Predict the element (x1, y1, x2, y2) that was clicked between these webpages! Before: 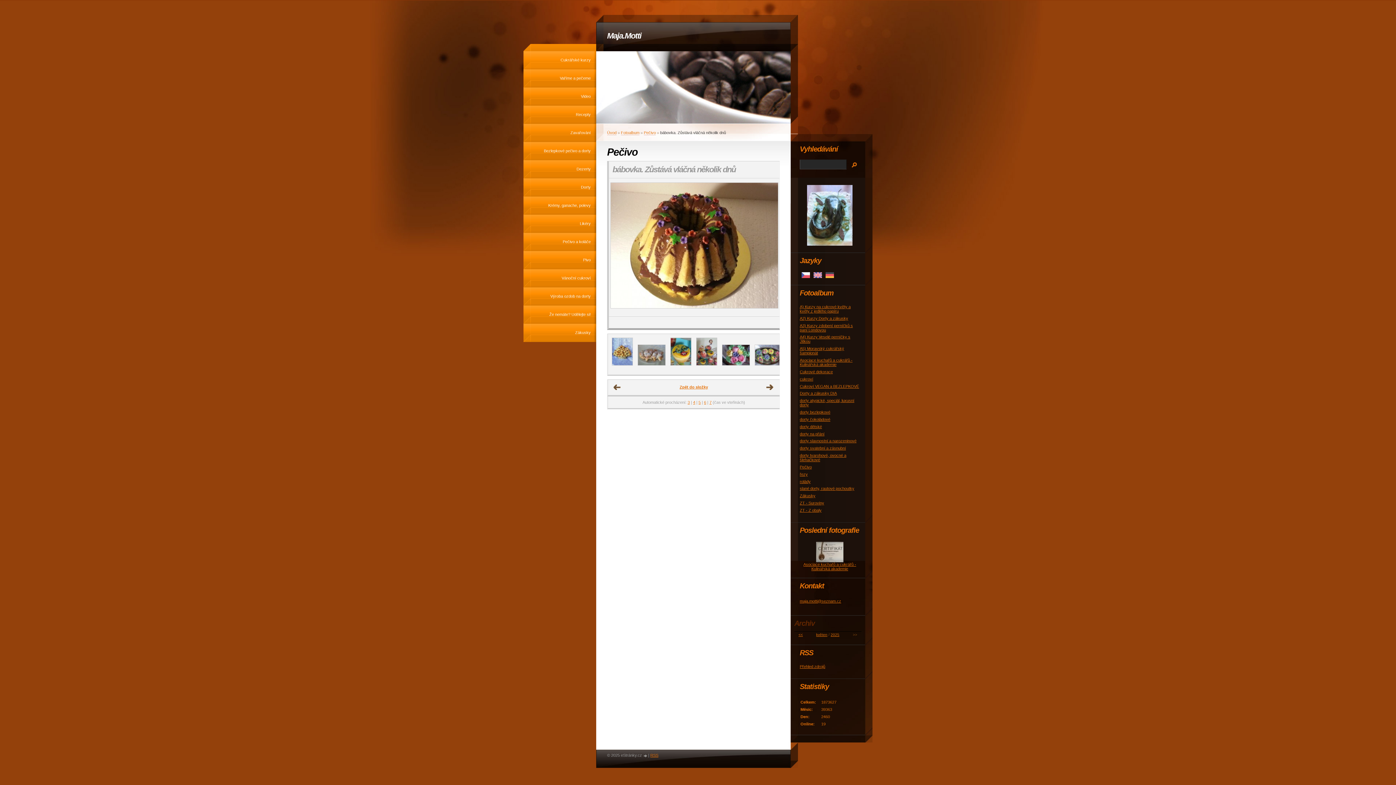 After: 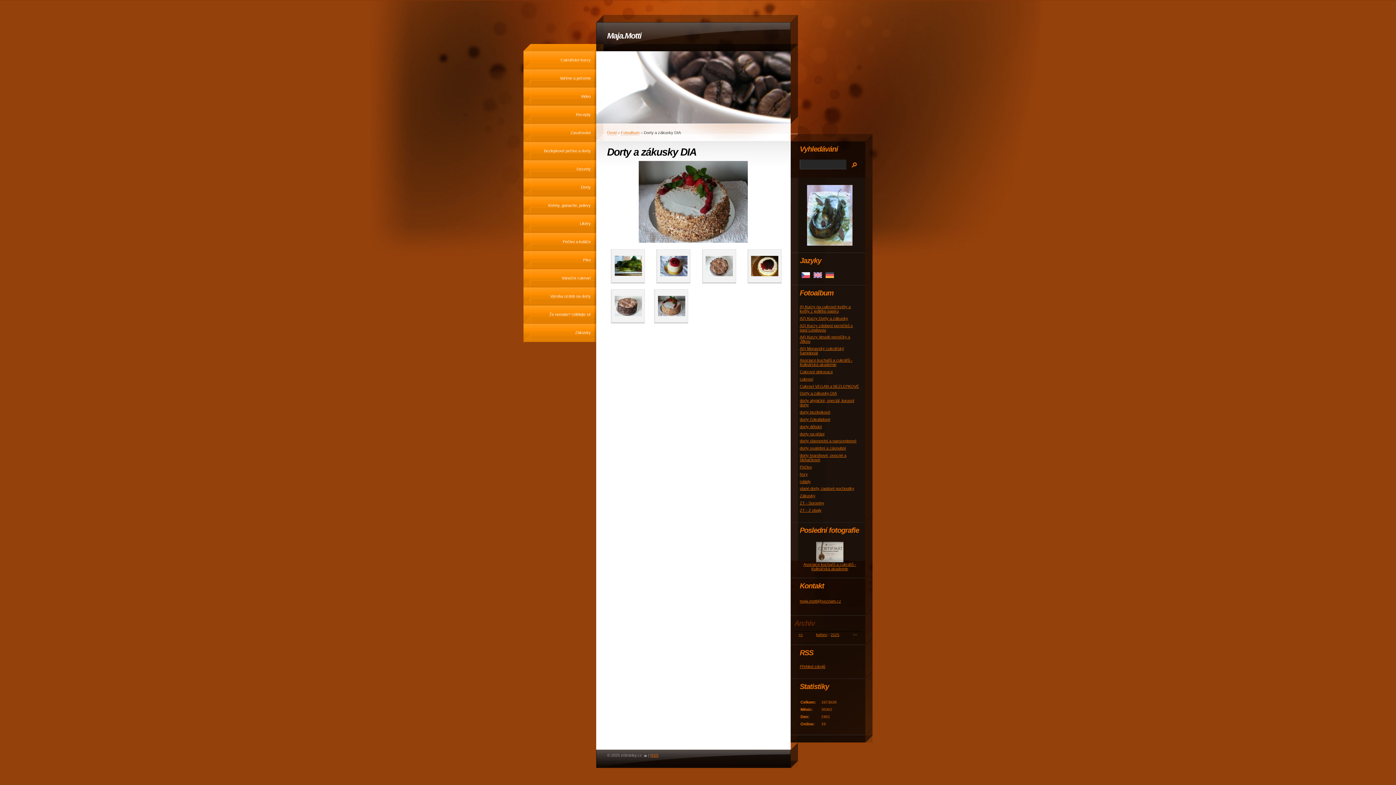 Action: bbox: (800, 391, 837, 395) label: Dorty a zákusky DIA